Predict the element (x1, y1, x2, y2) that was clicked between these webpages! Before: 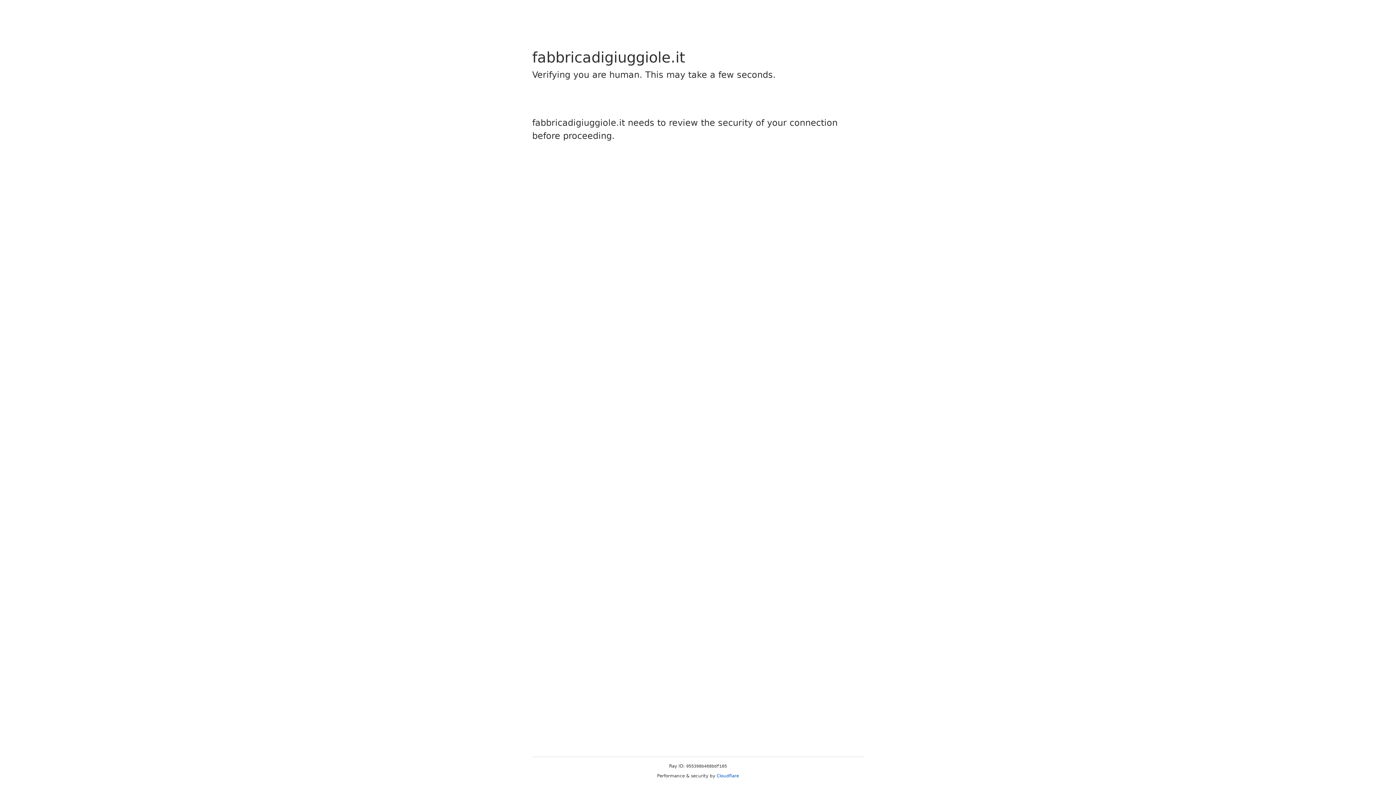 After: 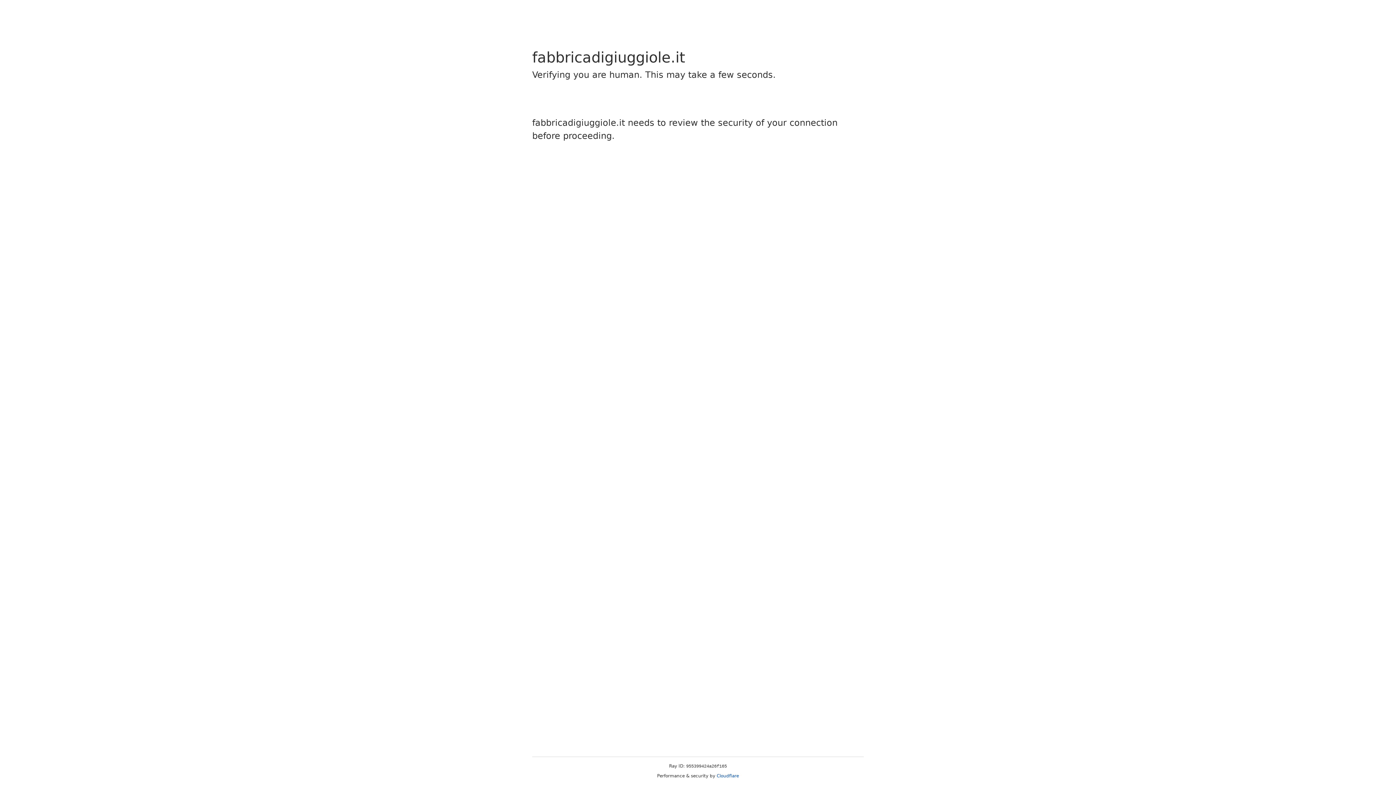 Action: bbox: (716, 773, 739, 778) label: Cloudflare